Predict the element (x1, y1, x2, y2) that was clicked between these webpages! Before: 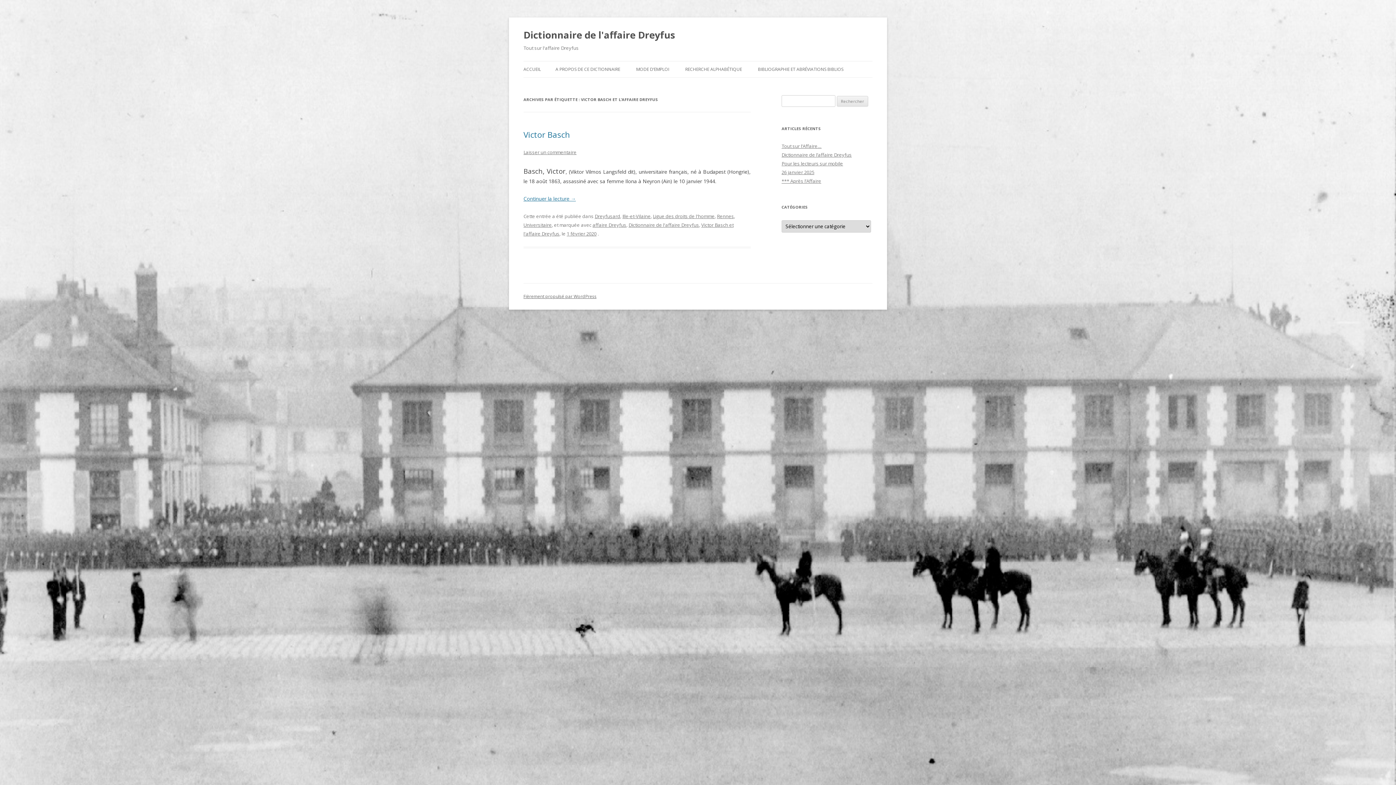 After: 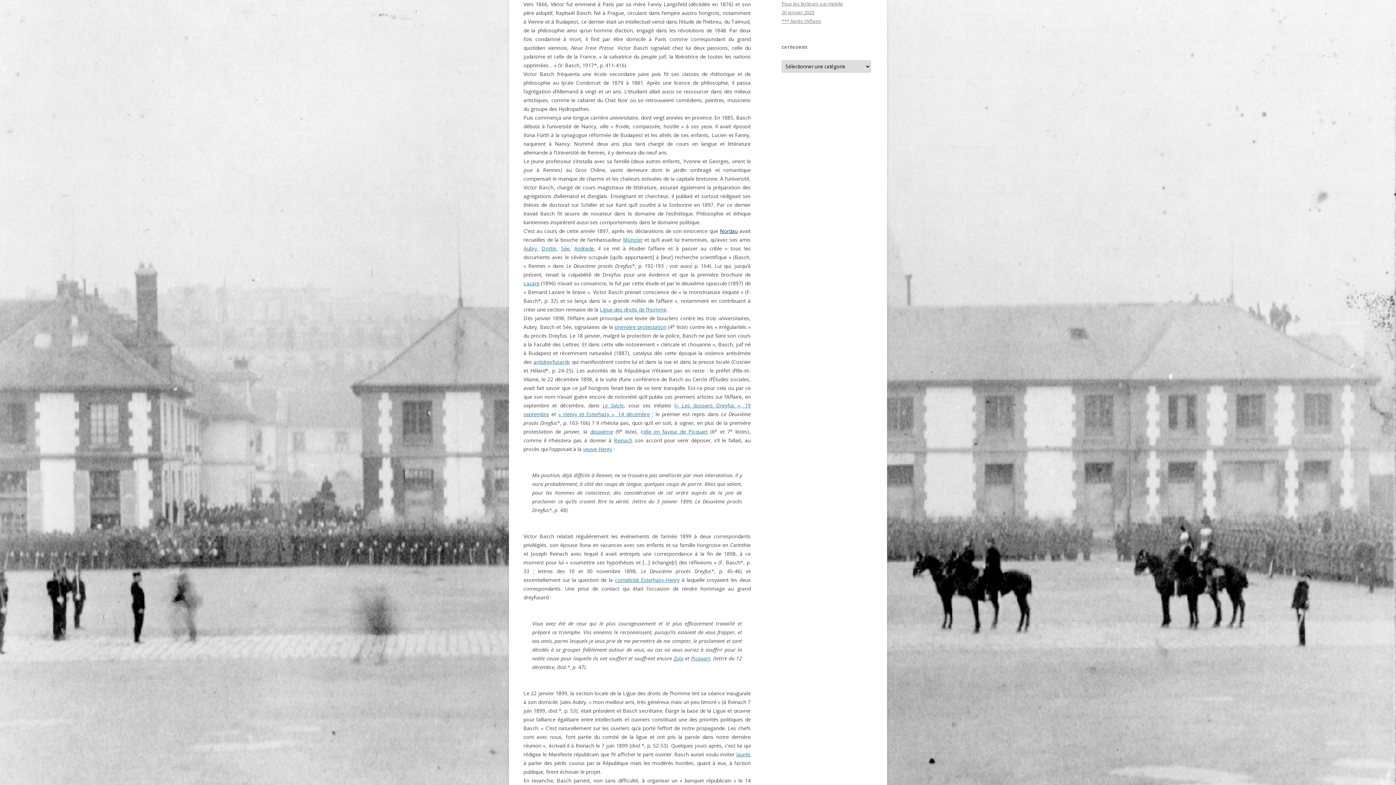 Action: label: Continuer la lecture → bbox: (523, 195, 576, 202)